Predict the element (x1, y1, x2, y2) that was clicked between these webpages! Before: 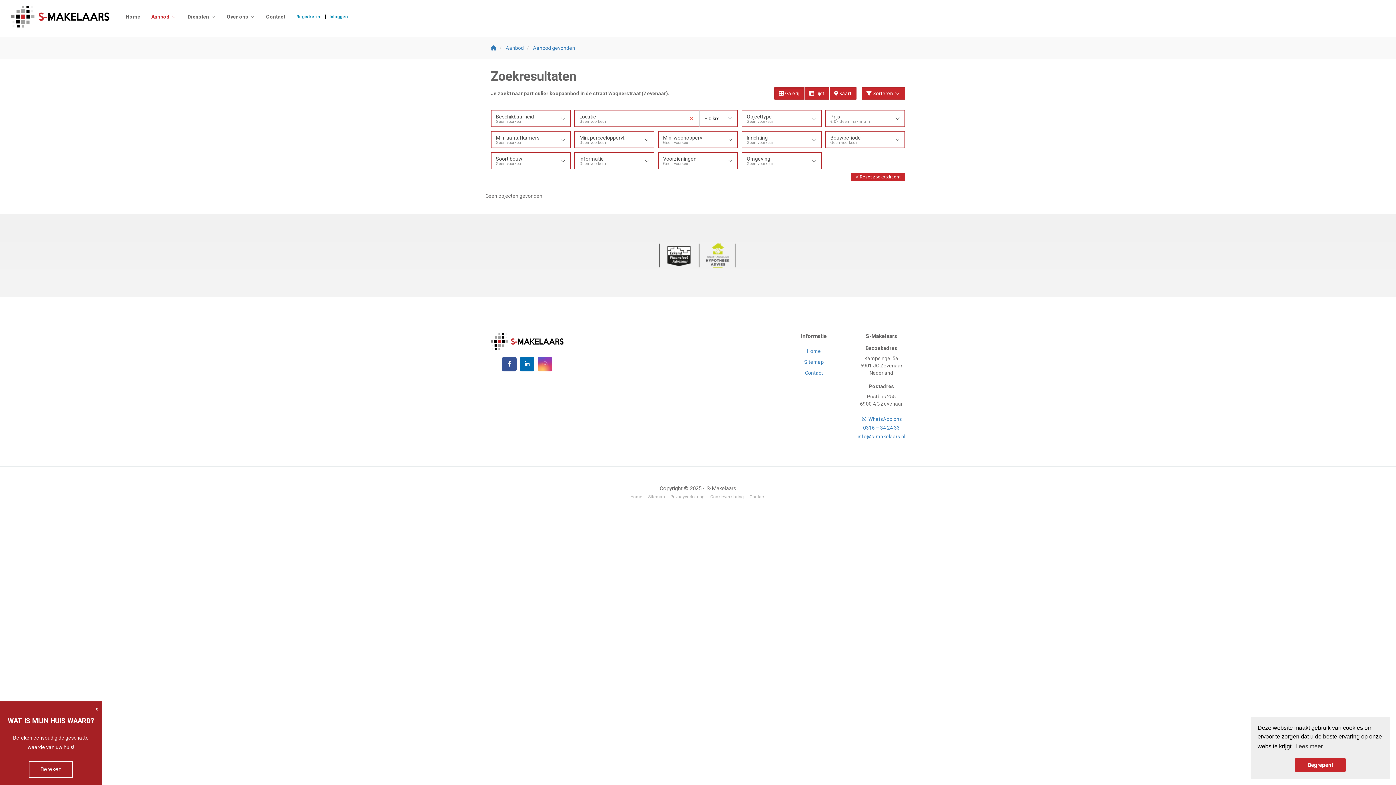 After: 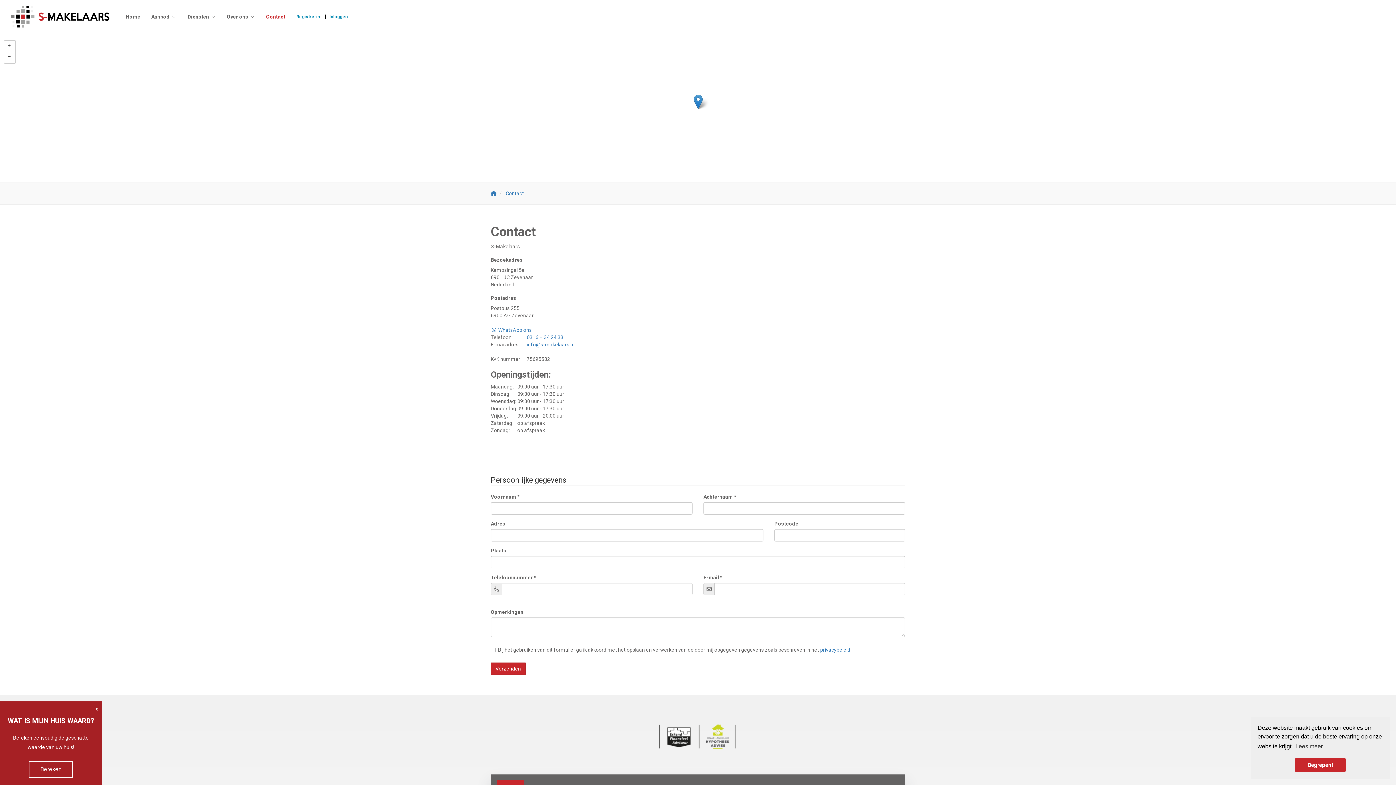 Action: label: Contact bbox: (746, 492, 768, 501)